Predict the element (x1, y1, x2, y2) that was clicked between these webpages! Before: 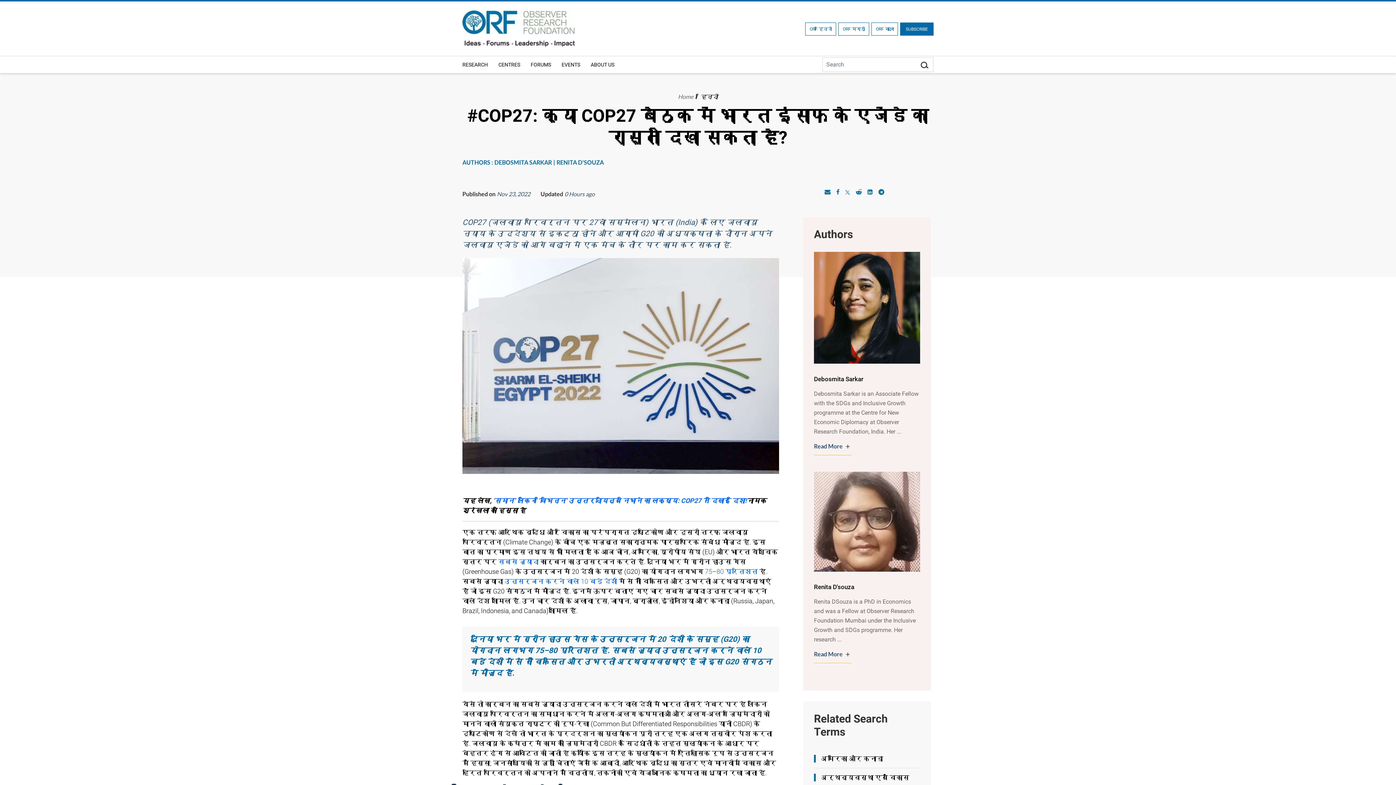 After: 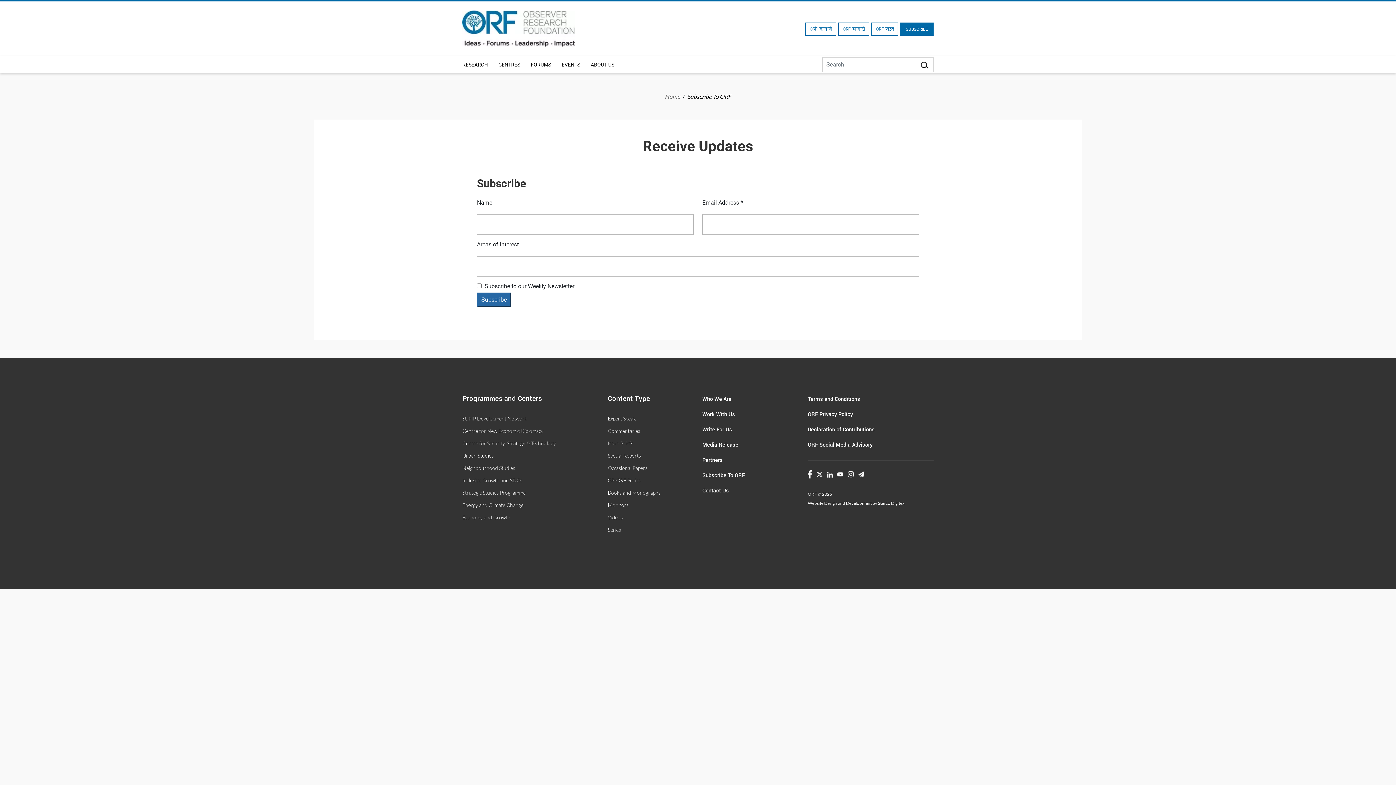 Action: bbox: (900, 22, 933, 35) label: SUBSCRIBE